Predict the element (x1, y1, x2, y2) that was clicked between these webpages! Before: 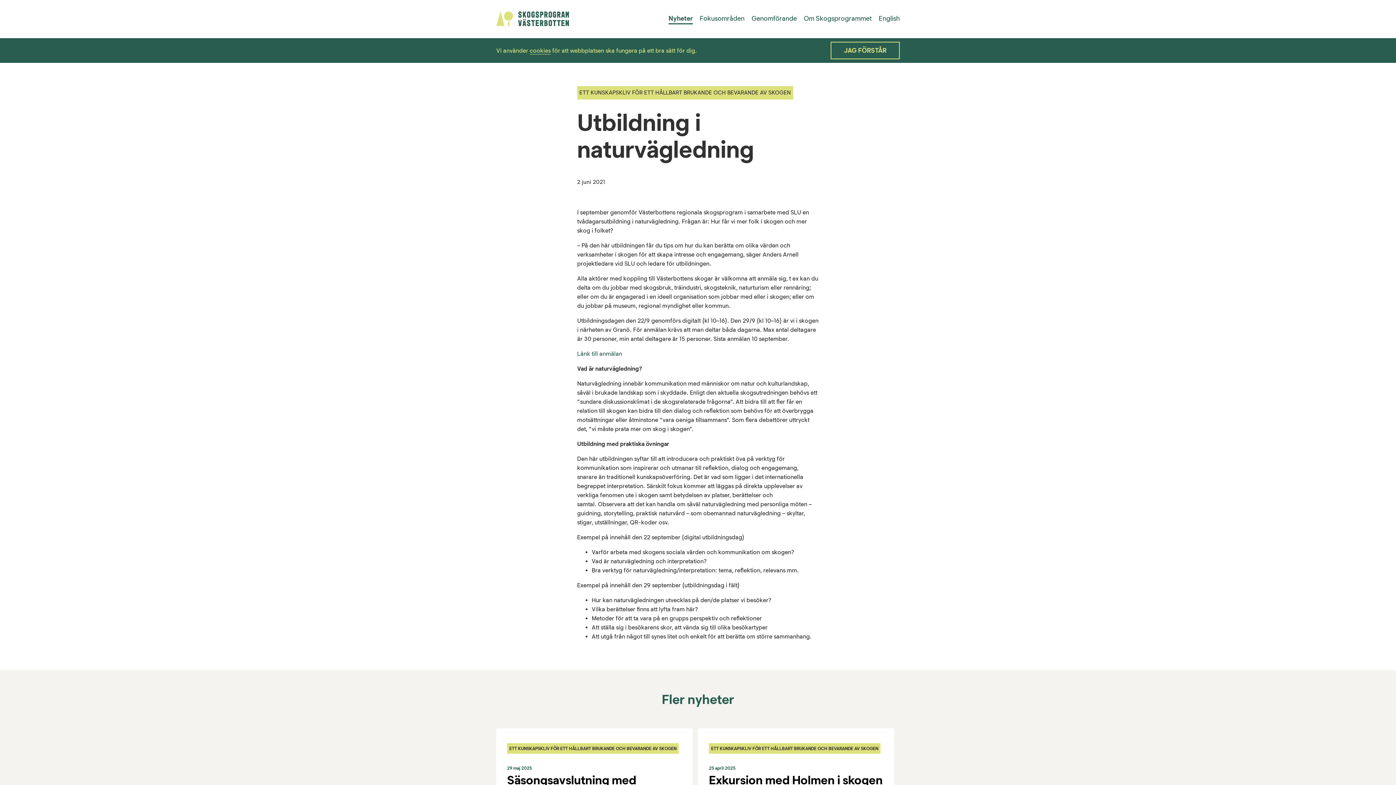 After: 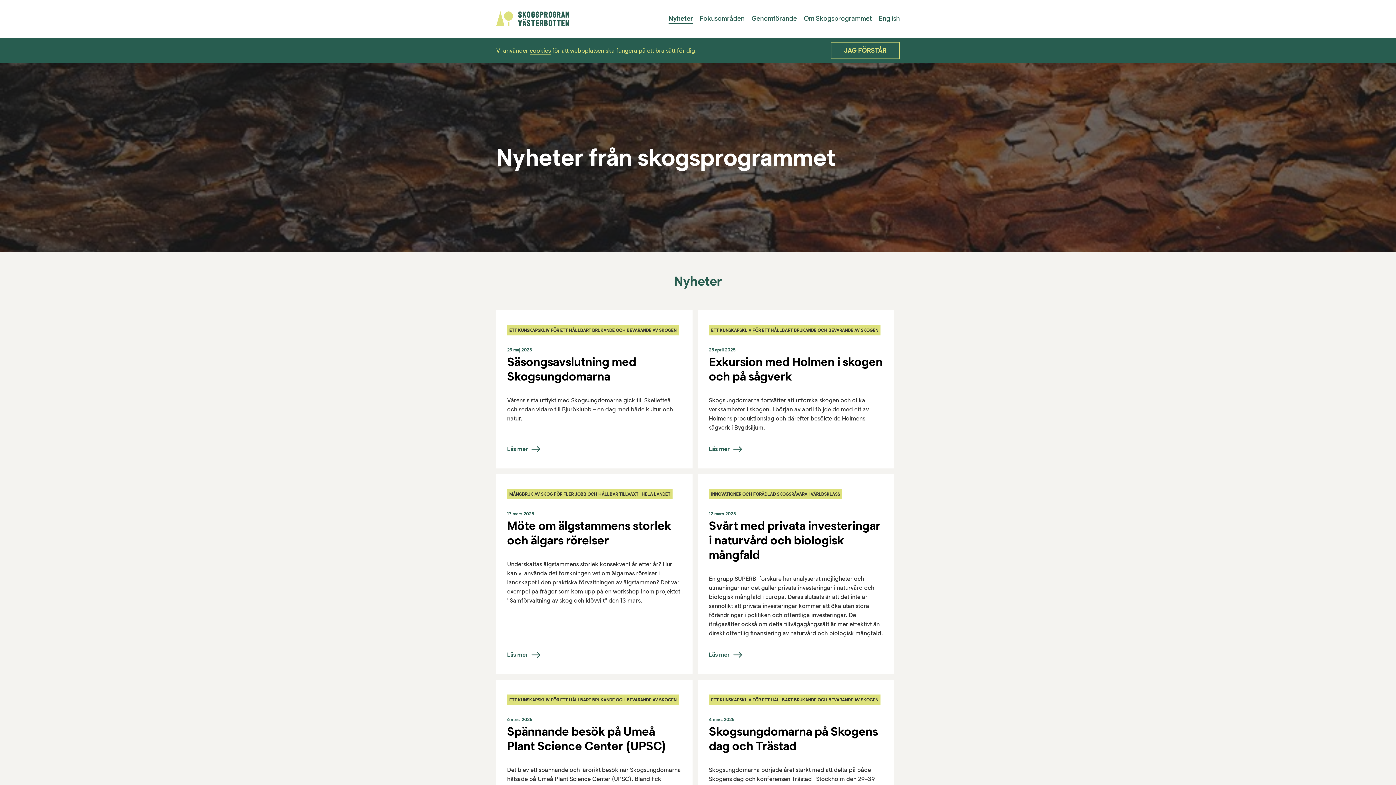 Action: bbox: (668, 14, 693, 24) label: Nyheter